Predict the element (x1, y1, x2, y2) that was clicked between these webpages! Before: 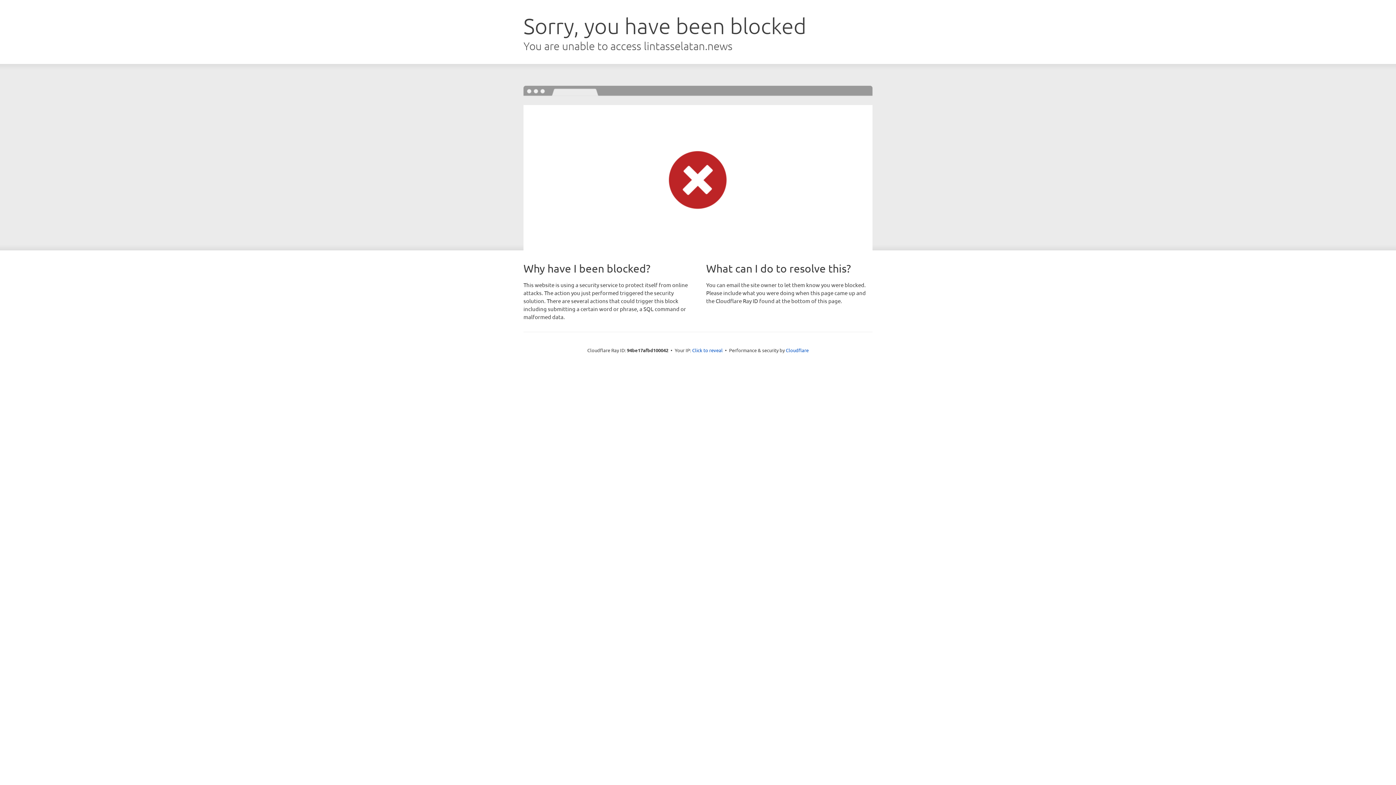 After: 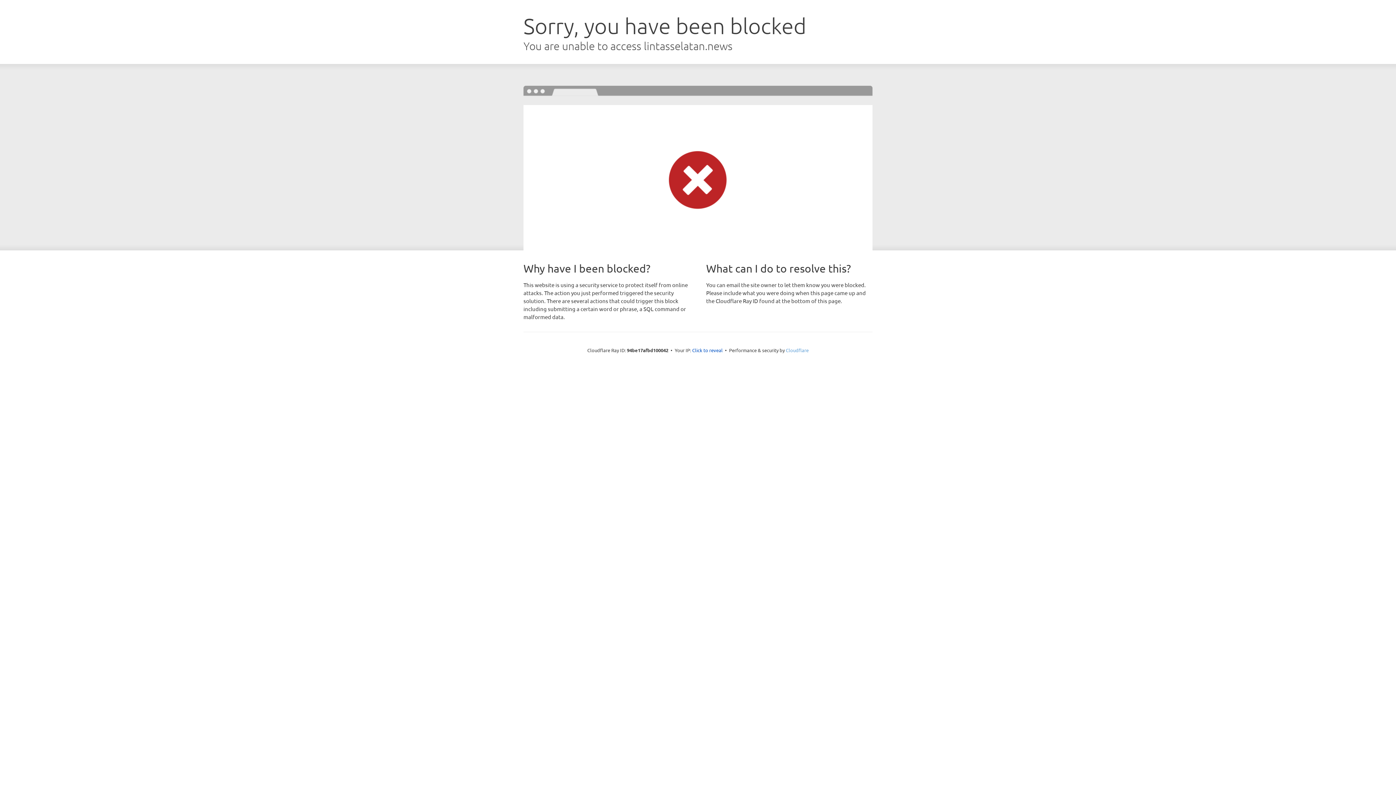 Action: bbox: (786, 347, 808, 353) label: Cloudflare